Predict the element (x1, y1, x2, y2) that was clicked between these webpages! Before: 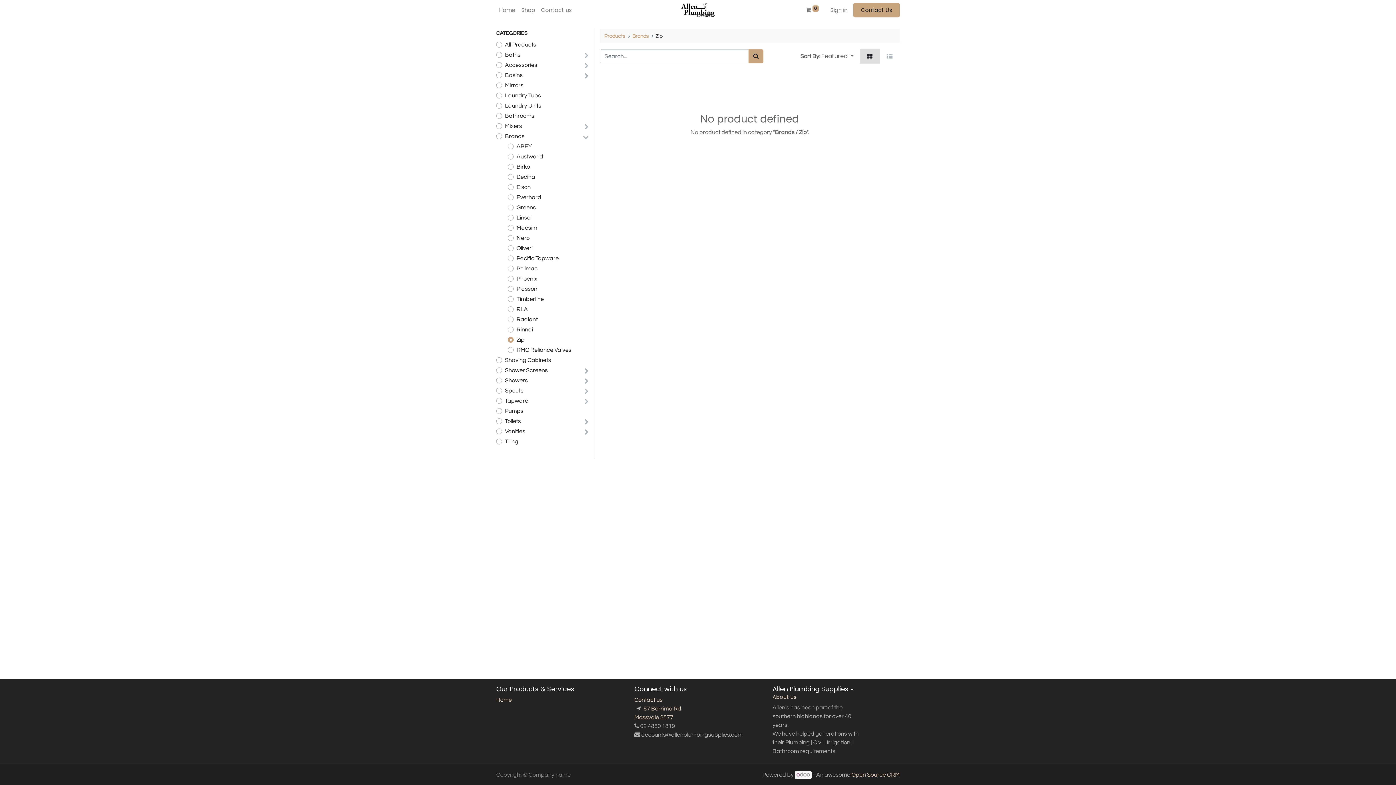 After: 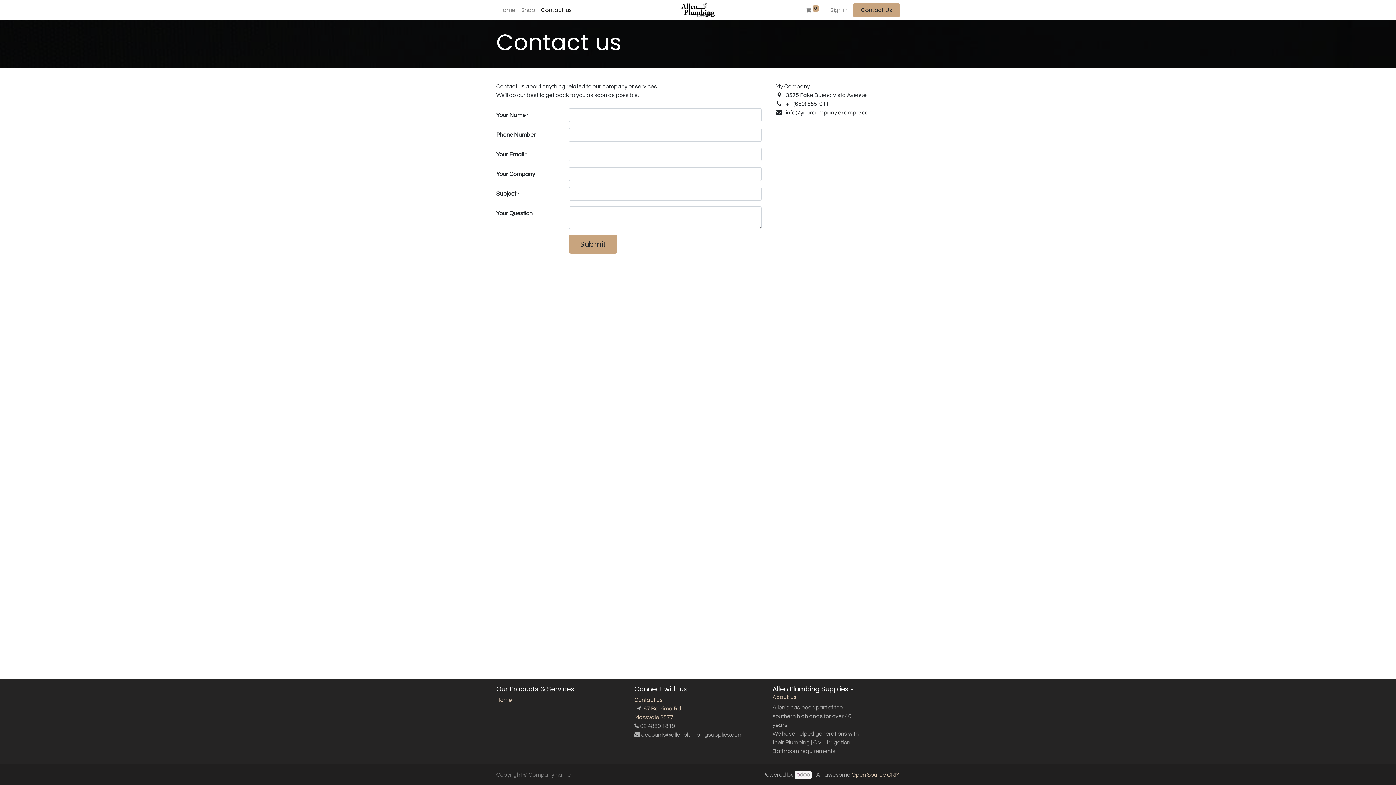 Action: bbox: (853, 2, 899, 17) label: Contact Us